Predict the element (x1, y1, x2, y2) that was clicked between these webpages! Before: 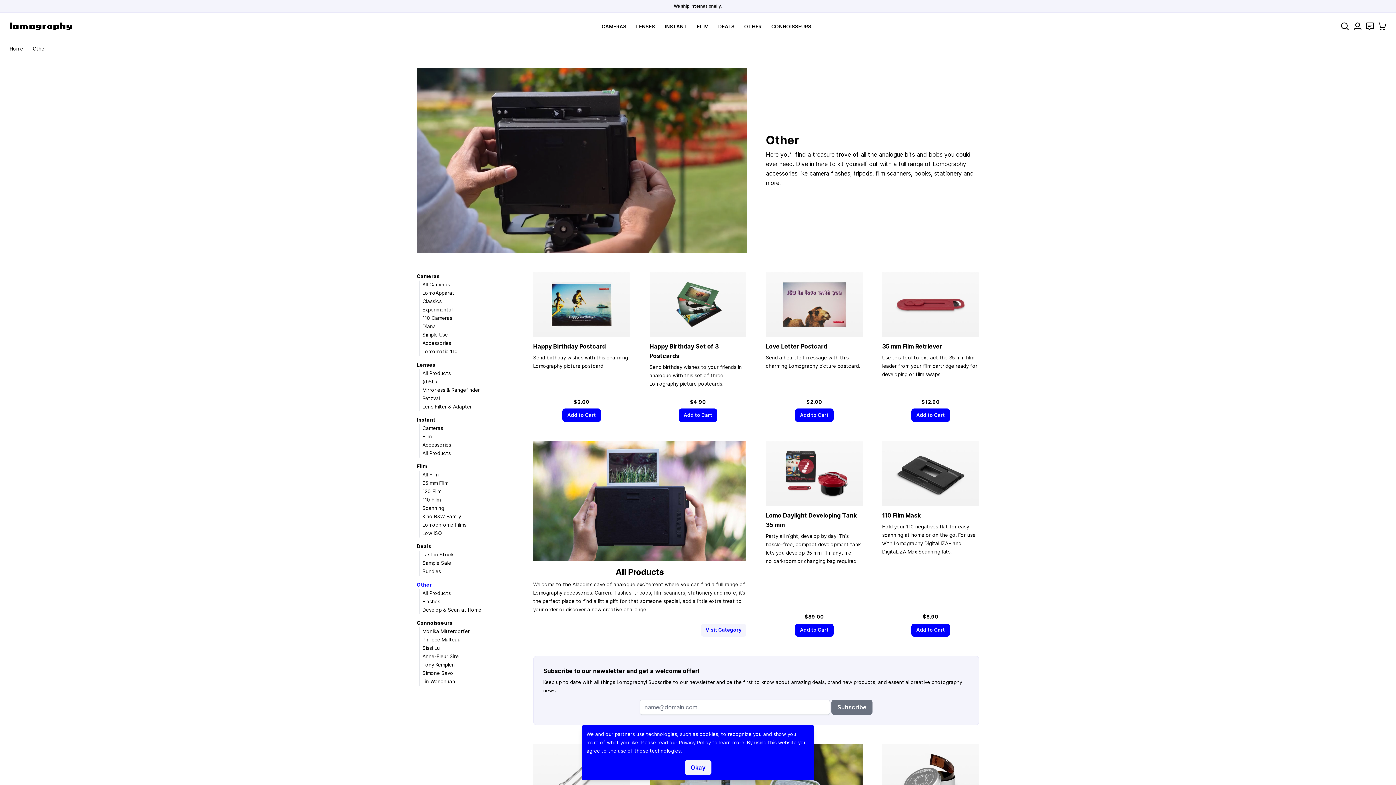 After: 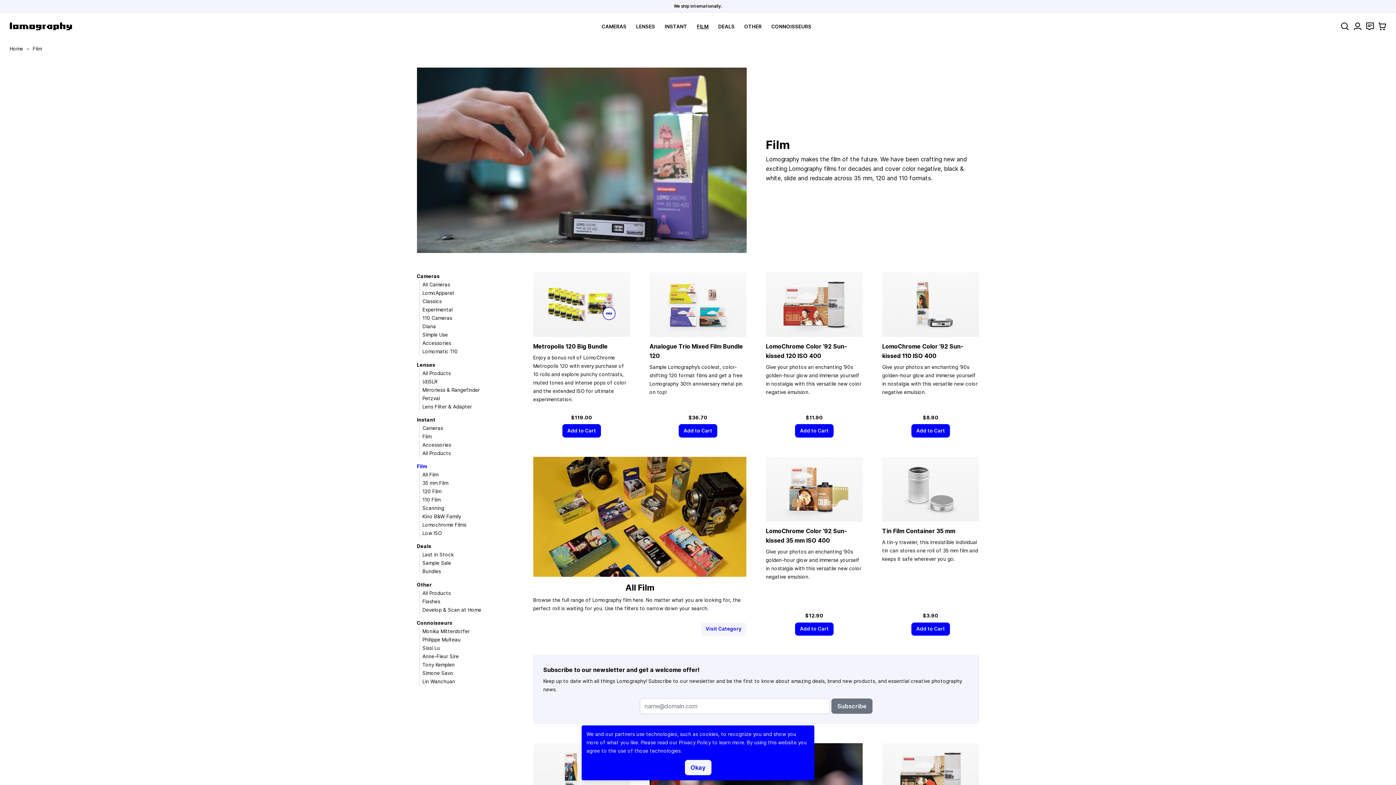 Action: label: FILM bbox: (697, 23, 708, 29)